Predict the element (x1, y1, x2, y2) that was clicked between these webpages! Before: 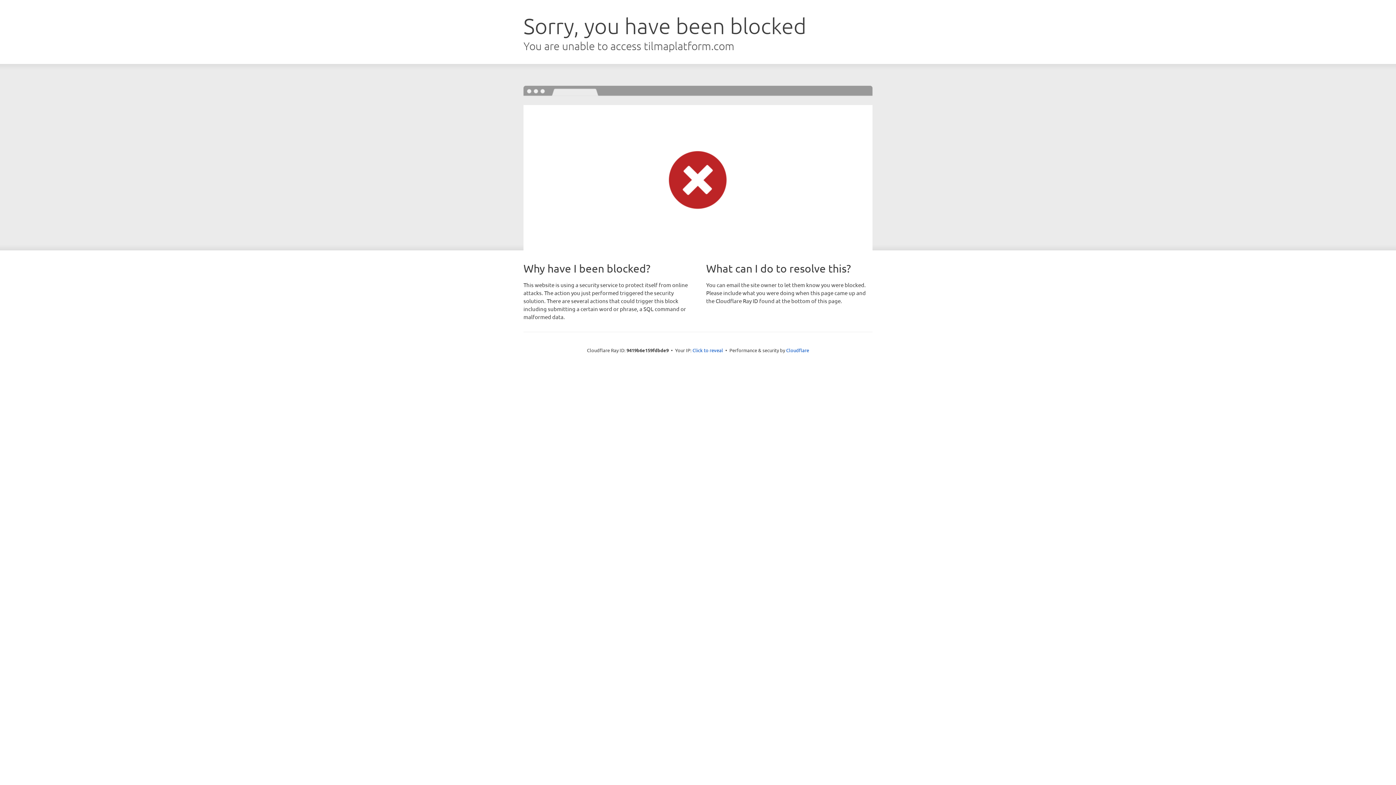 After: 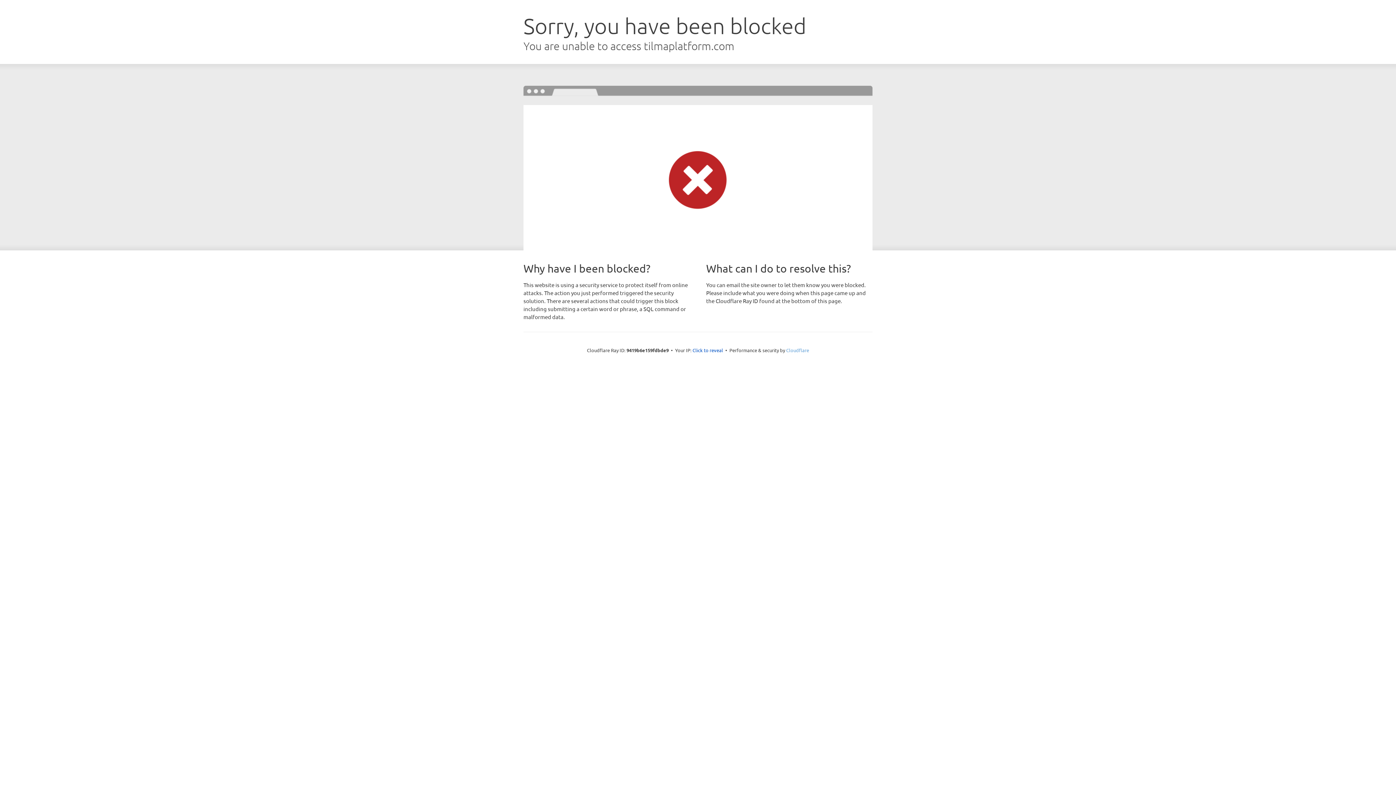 Action: bbox: (786, 347, 809, 353) label: Cloudflare